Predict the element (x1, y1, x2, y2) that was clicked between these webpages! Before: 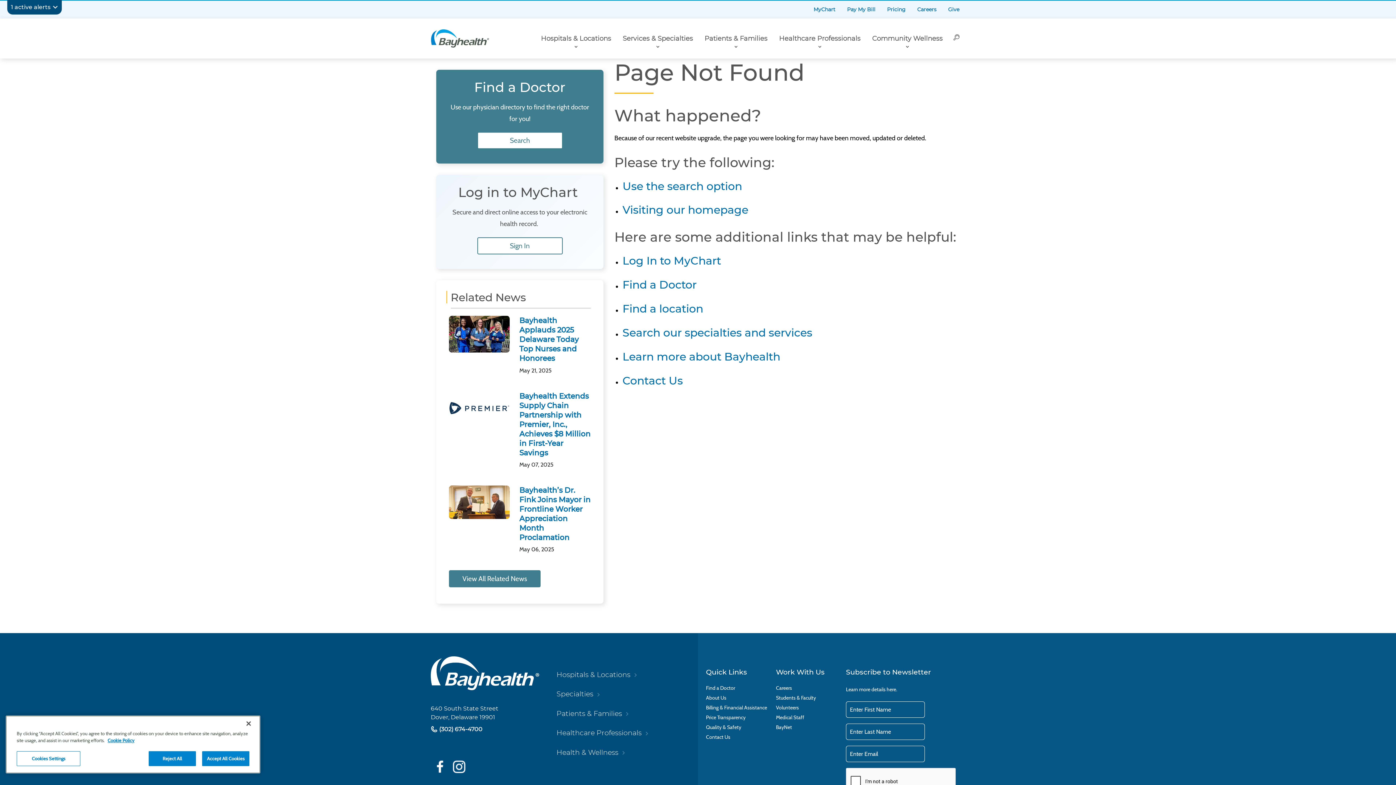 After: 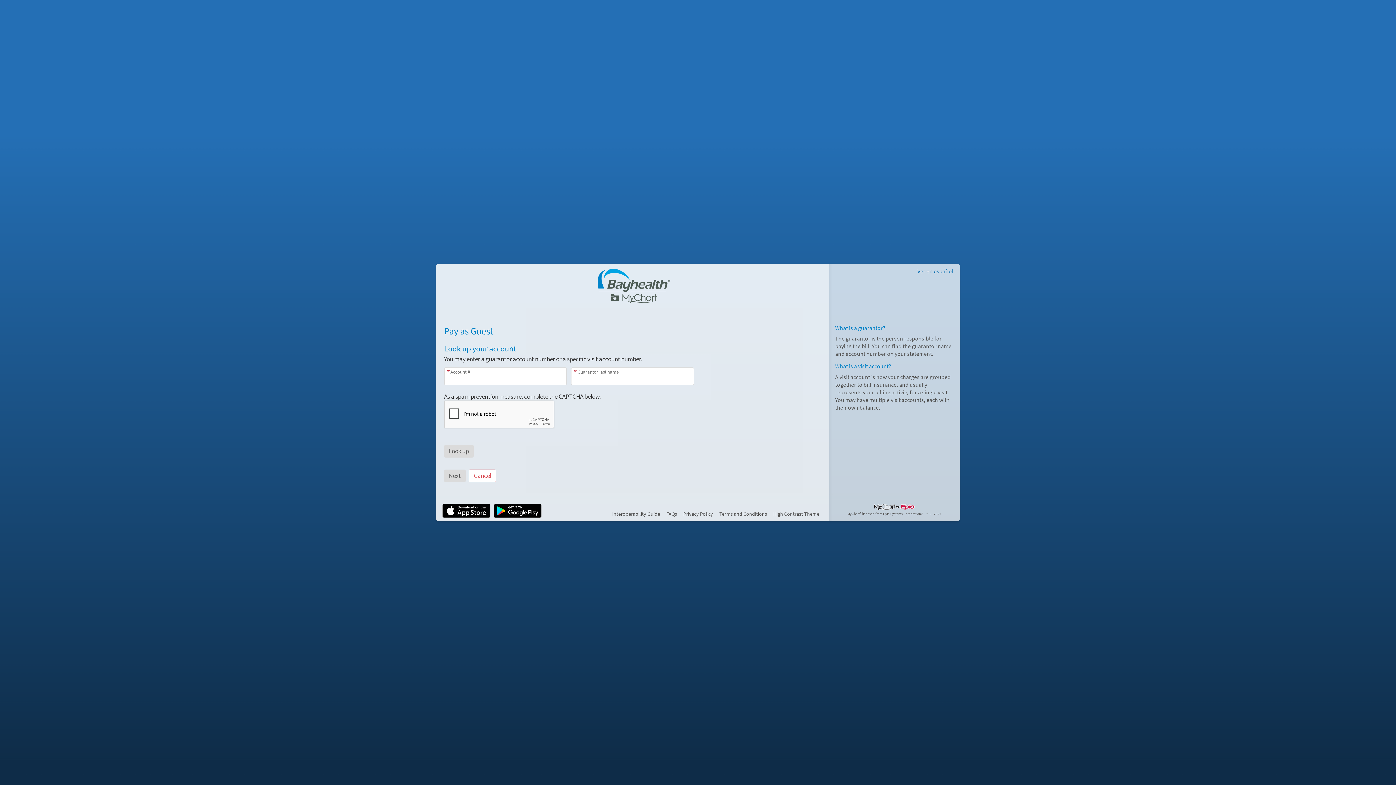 Action: label: Pay My Bill bbox: (841, 0, 881, 18)